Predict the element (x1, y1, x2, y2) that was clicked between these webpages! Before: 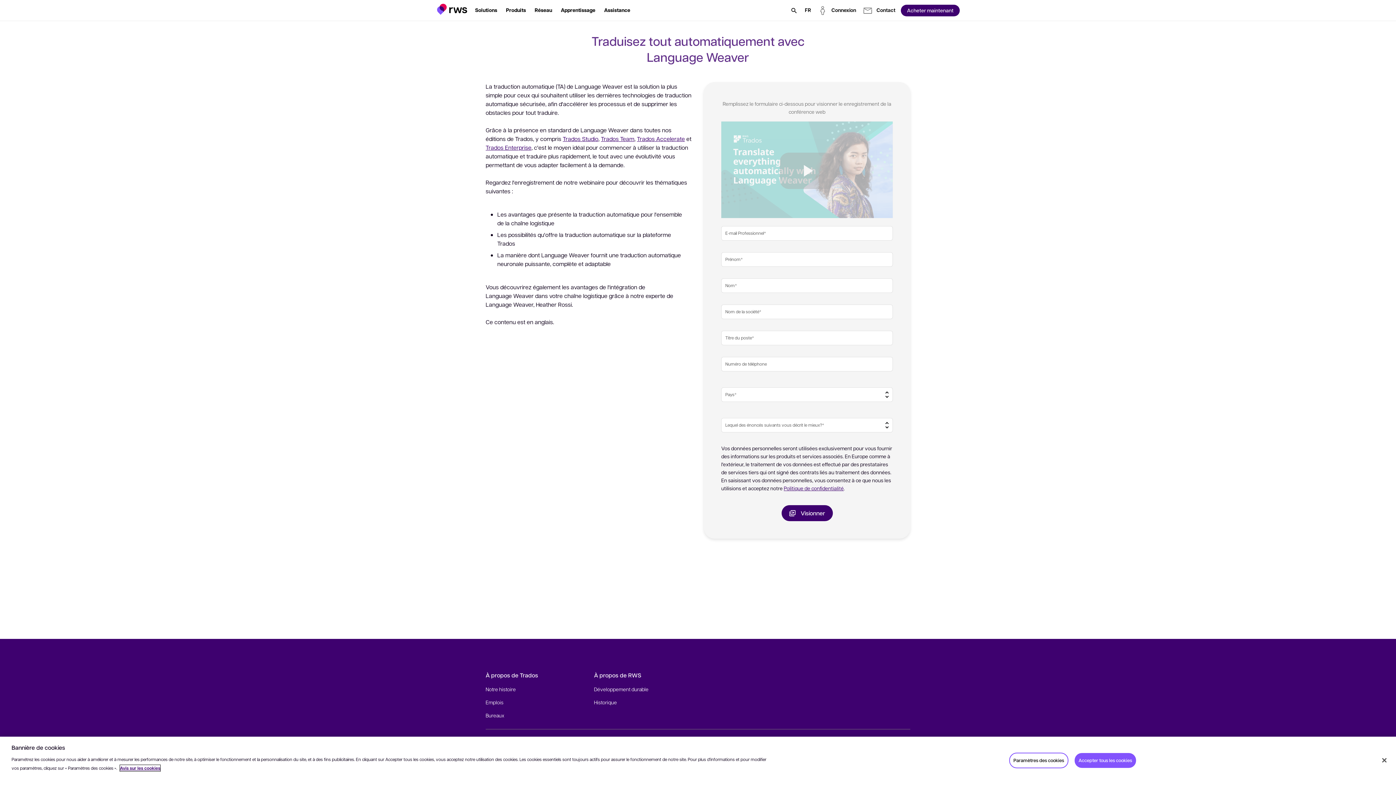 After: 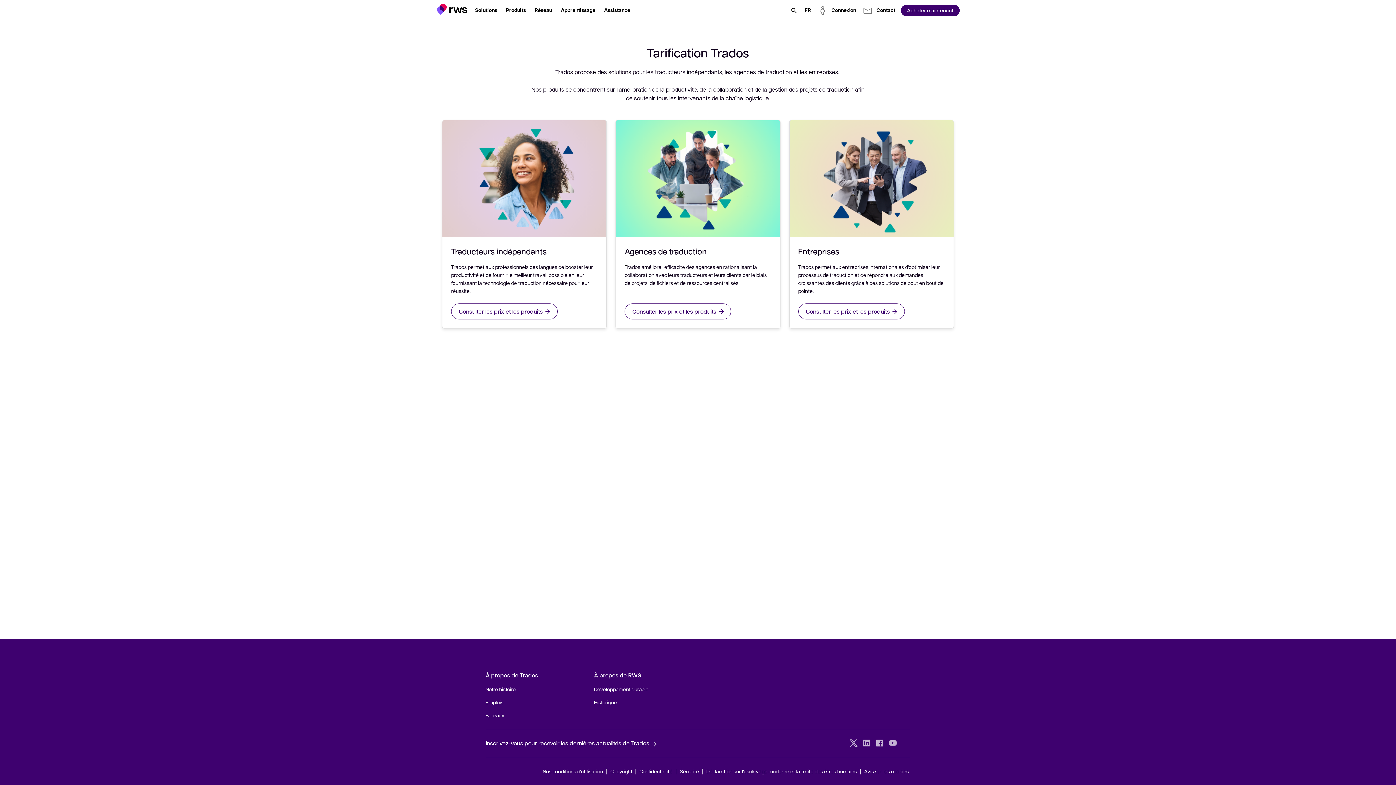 Action: label: Acheter maintenant bbox: (901, 4, 960, 16)